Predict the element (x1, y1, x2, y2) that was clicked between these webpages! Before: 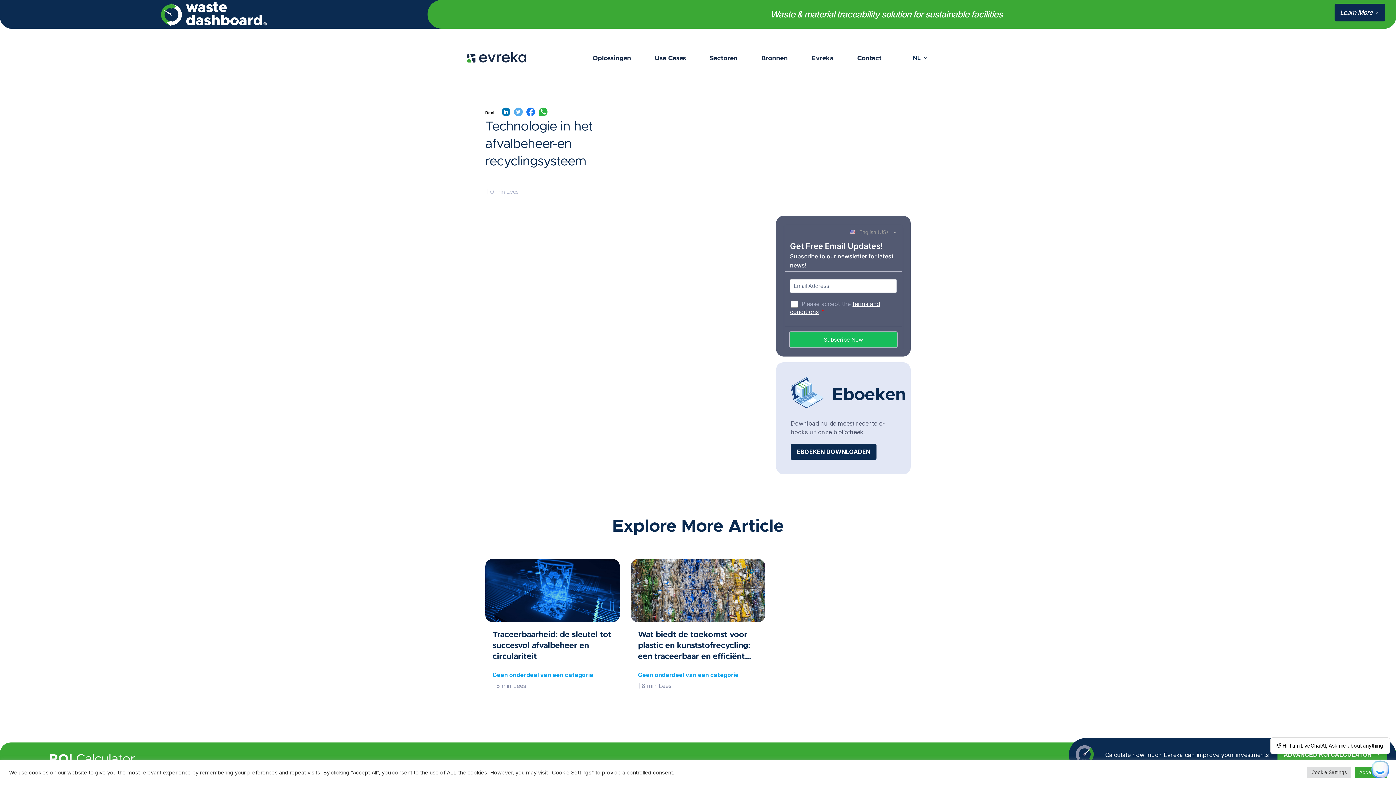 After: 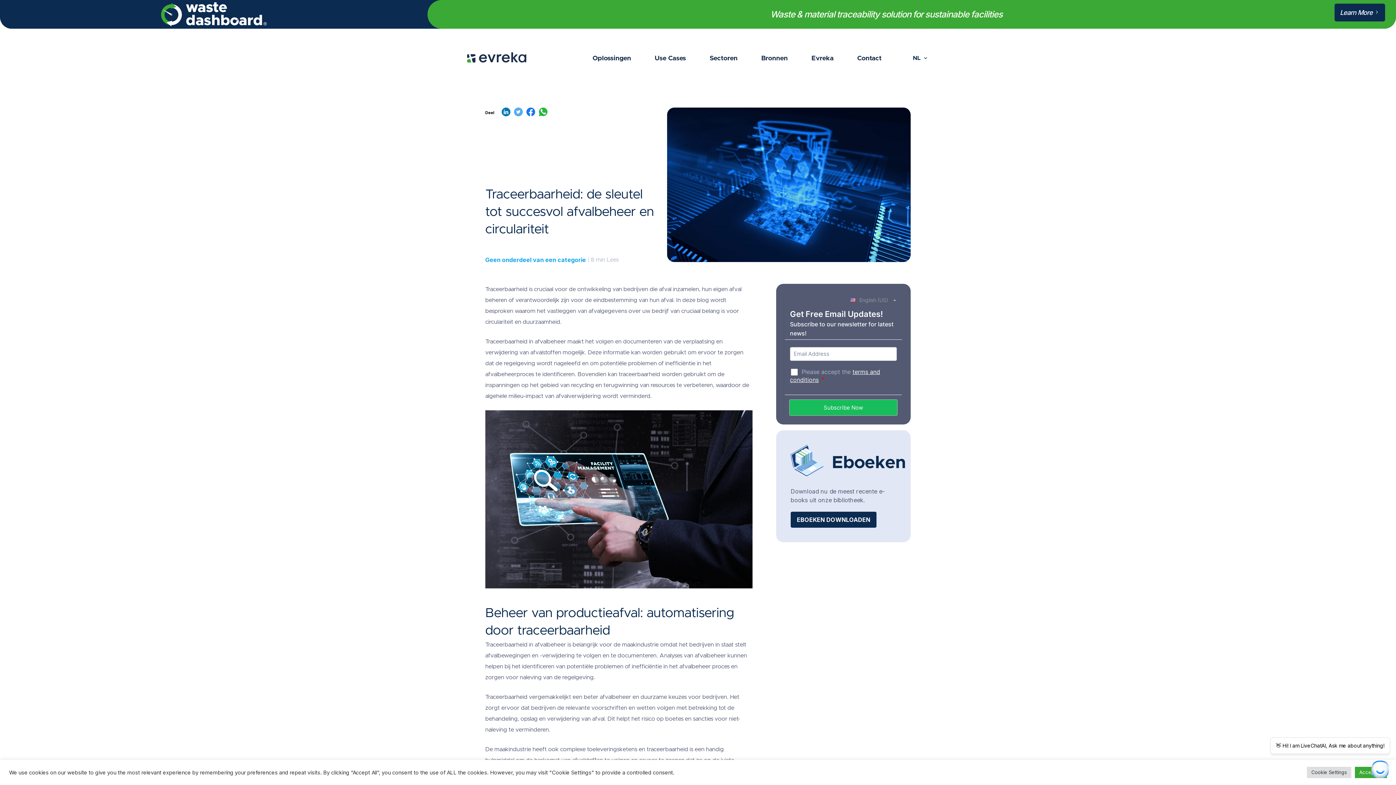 Action: label: Traceerbaarheid: de sleutel tot succesvol afvalbeheer en circulariteit bbox: (485, 629, 620, 662)